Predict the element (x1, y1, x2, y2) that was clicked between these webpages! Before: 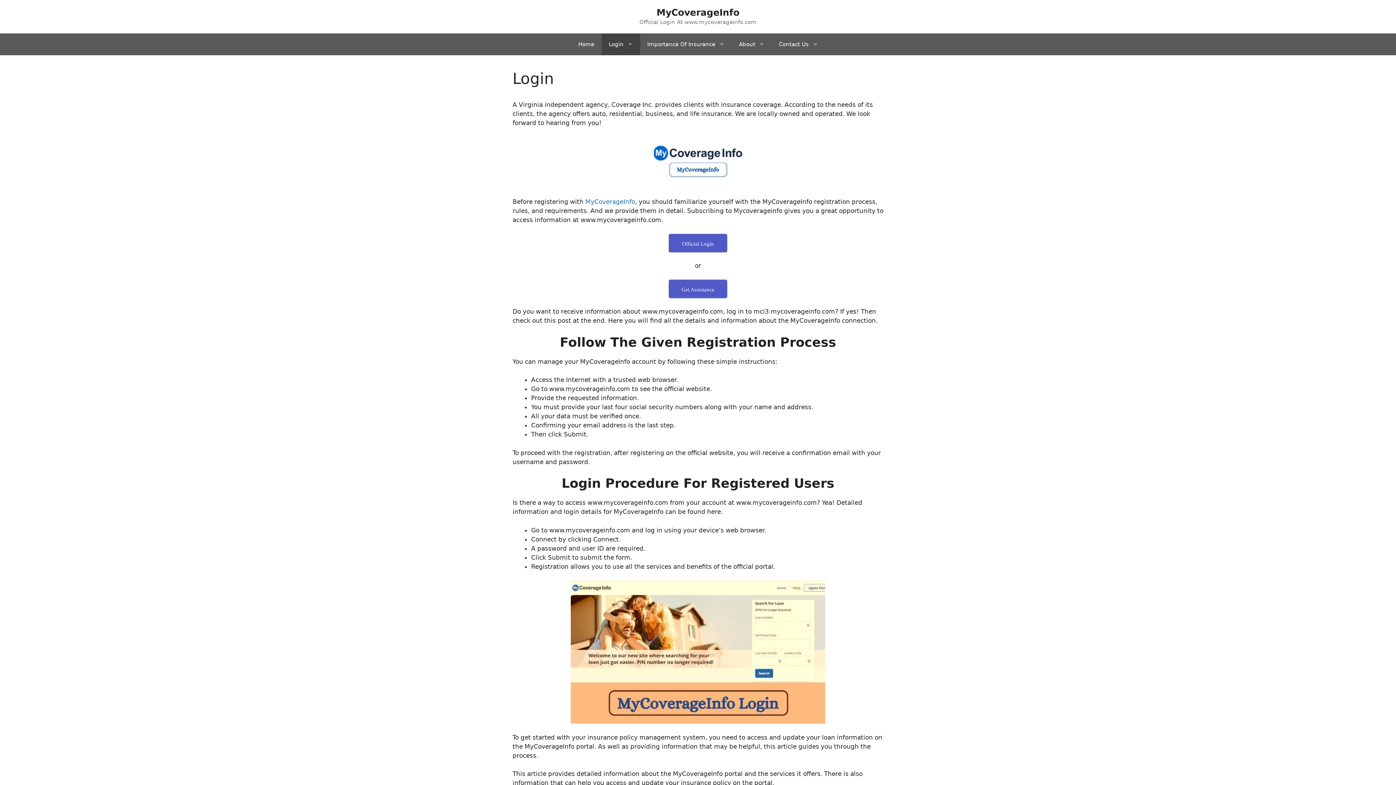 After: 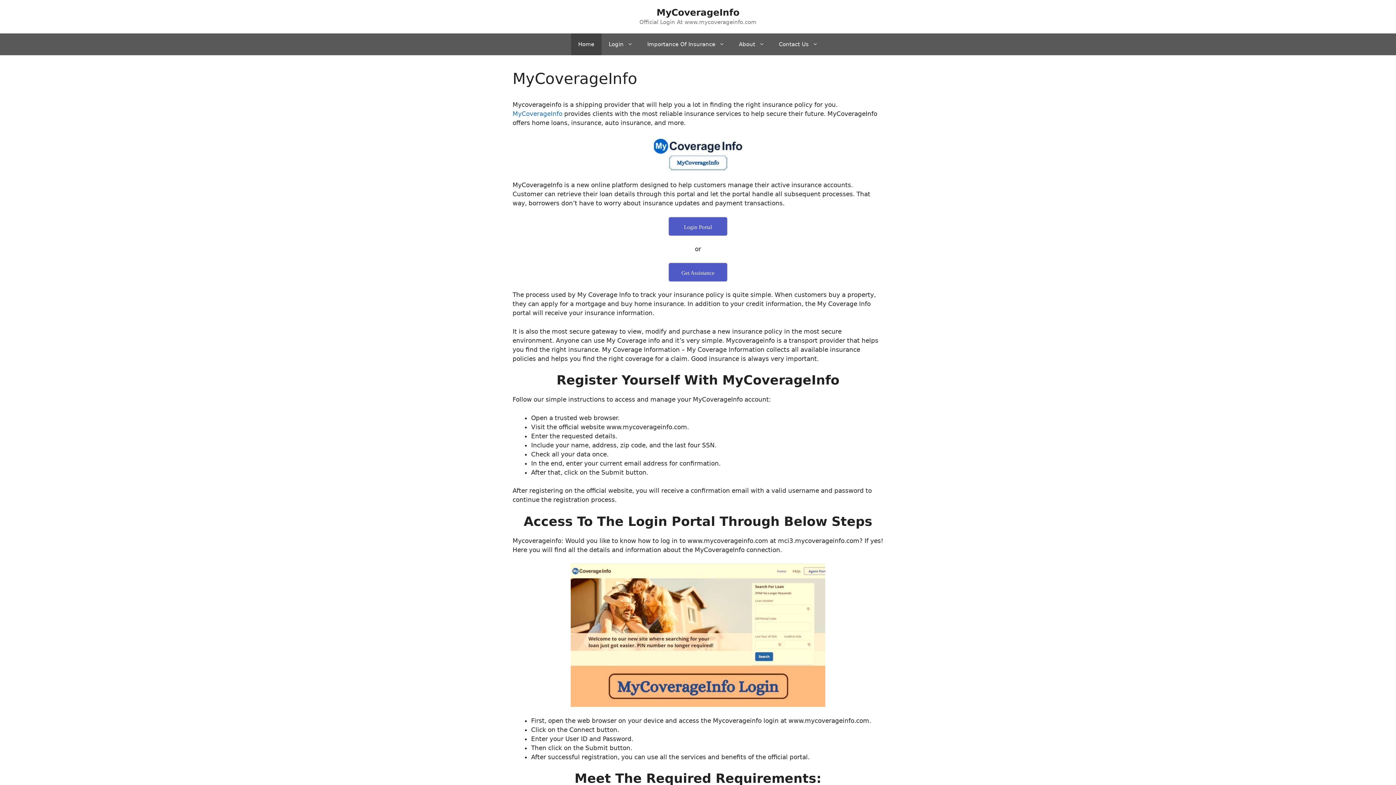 Action: label: MyCoverageInfo bbox: (656, 7, 739, 17)